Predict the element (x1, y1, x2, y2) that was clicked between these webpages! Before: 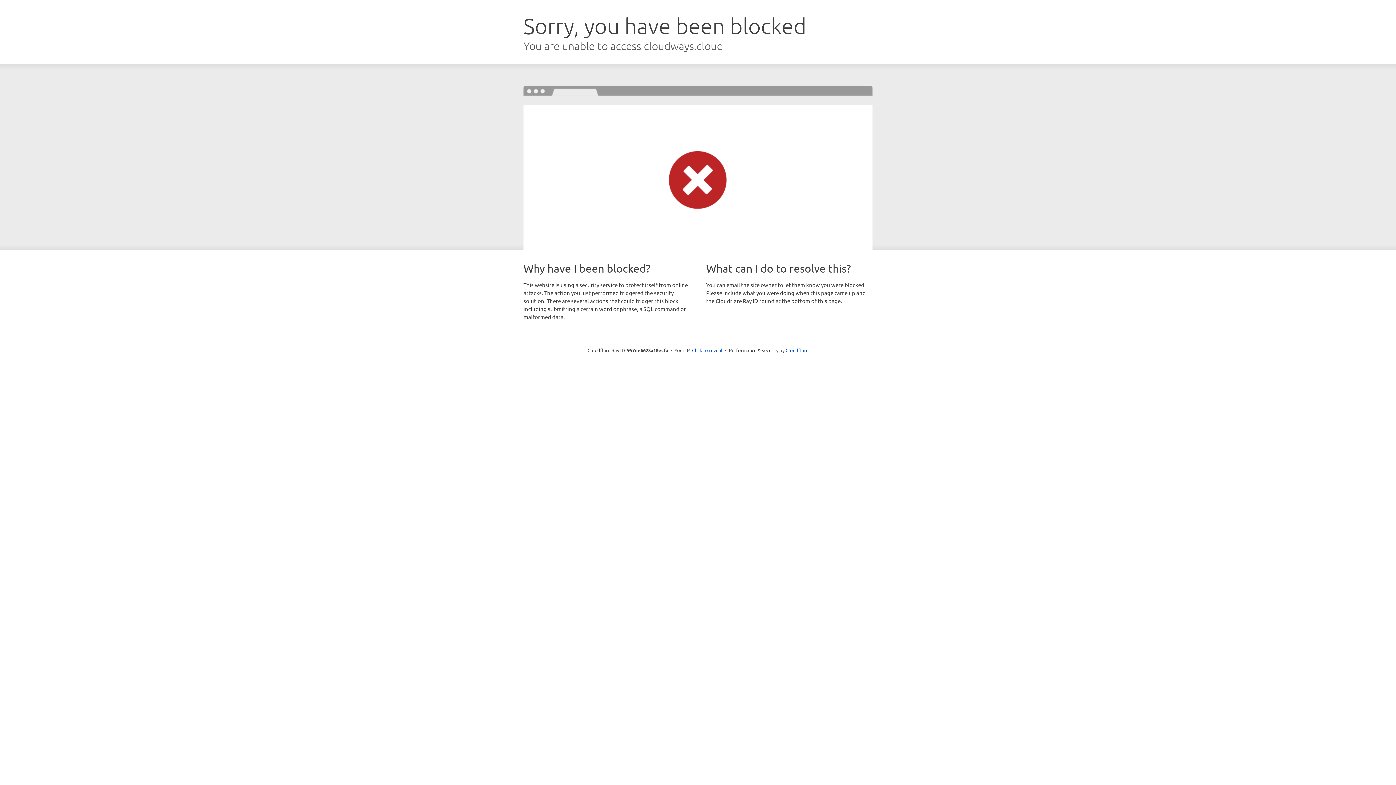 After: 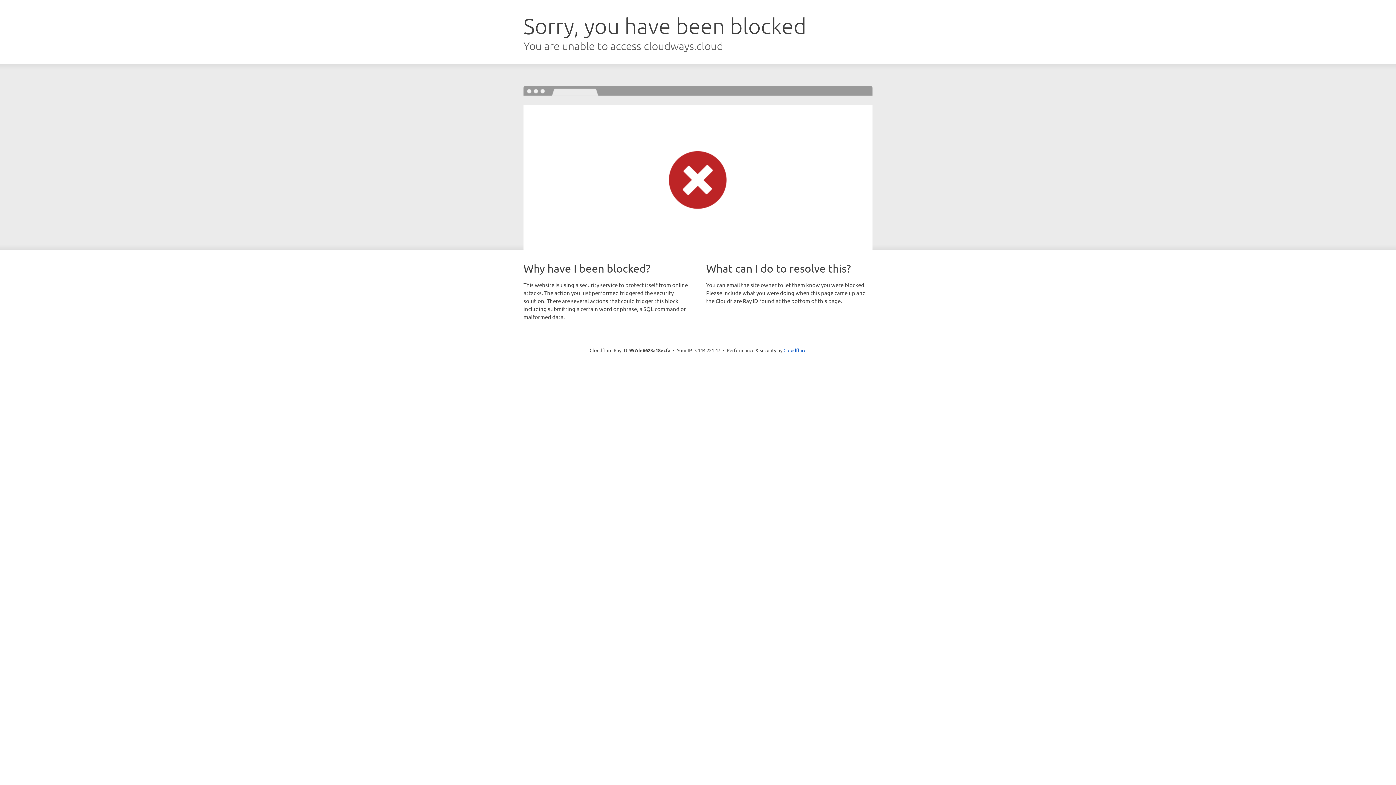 Action: label: Click to reveal bbox: (692, 346, 722, 353)